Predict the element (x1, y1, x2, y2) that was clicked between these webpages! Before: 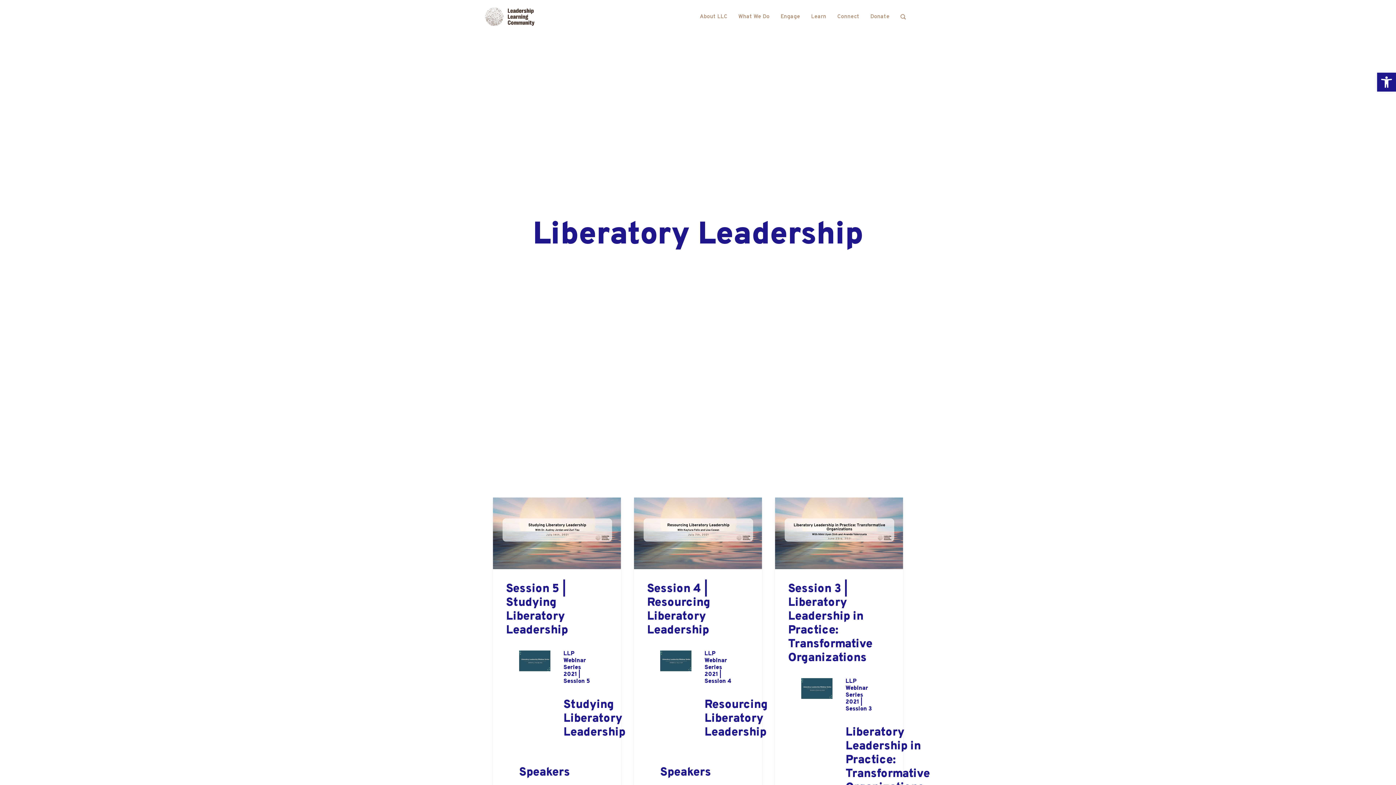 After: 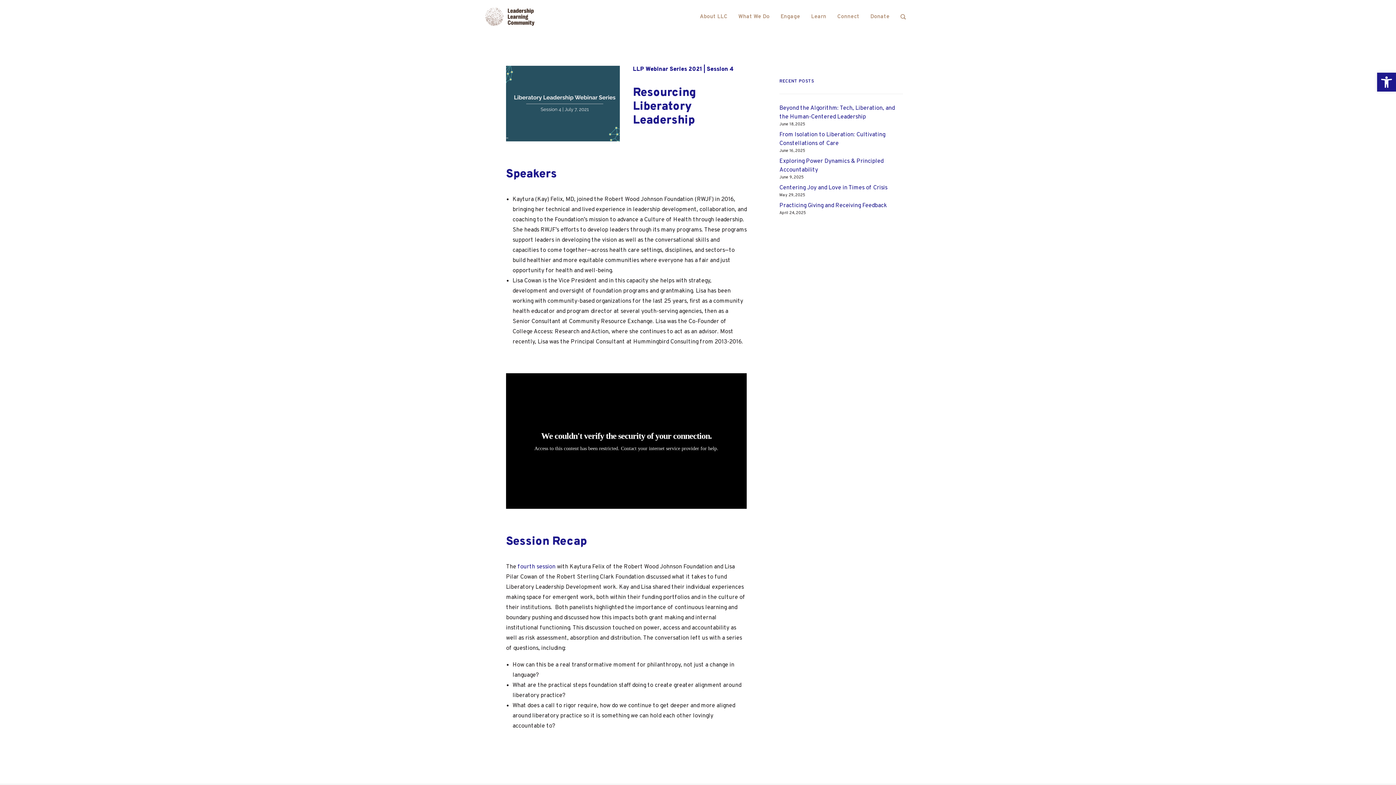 Action: bbox: (647, 582, 710, 638) label: Session 4 | Resourcing Liberatory Leadership